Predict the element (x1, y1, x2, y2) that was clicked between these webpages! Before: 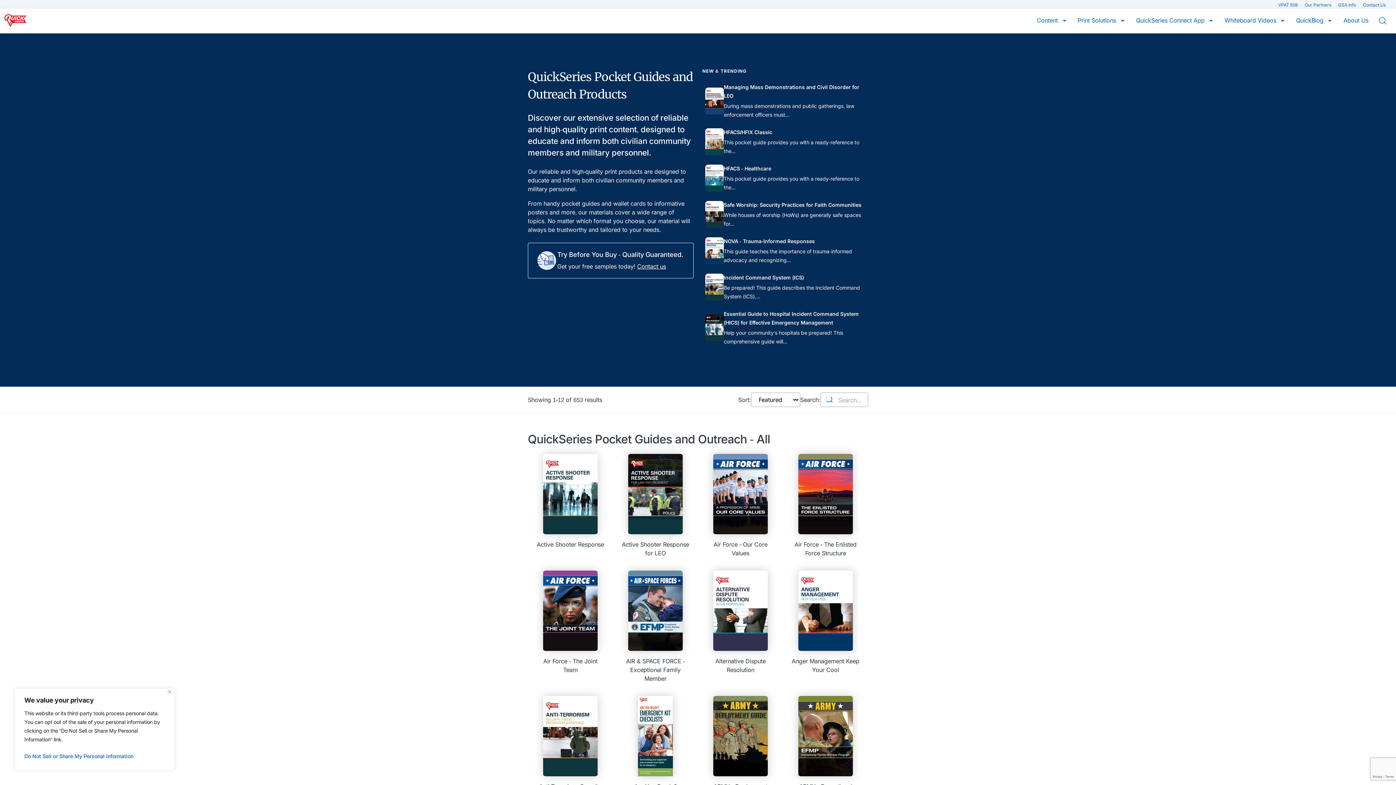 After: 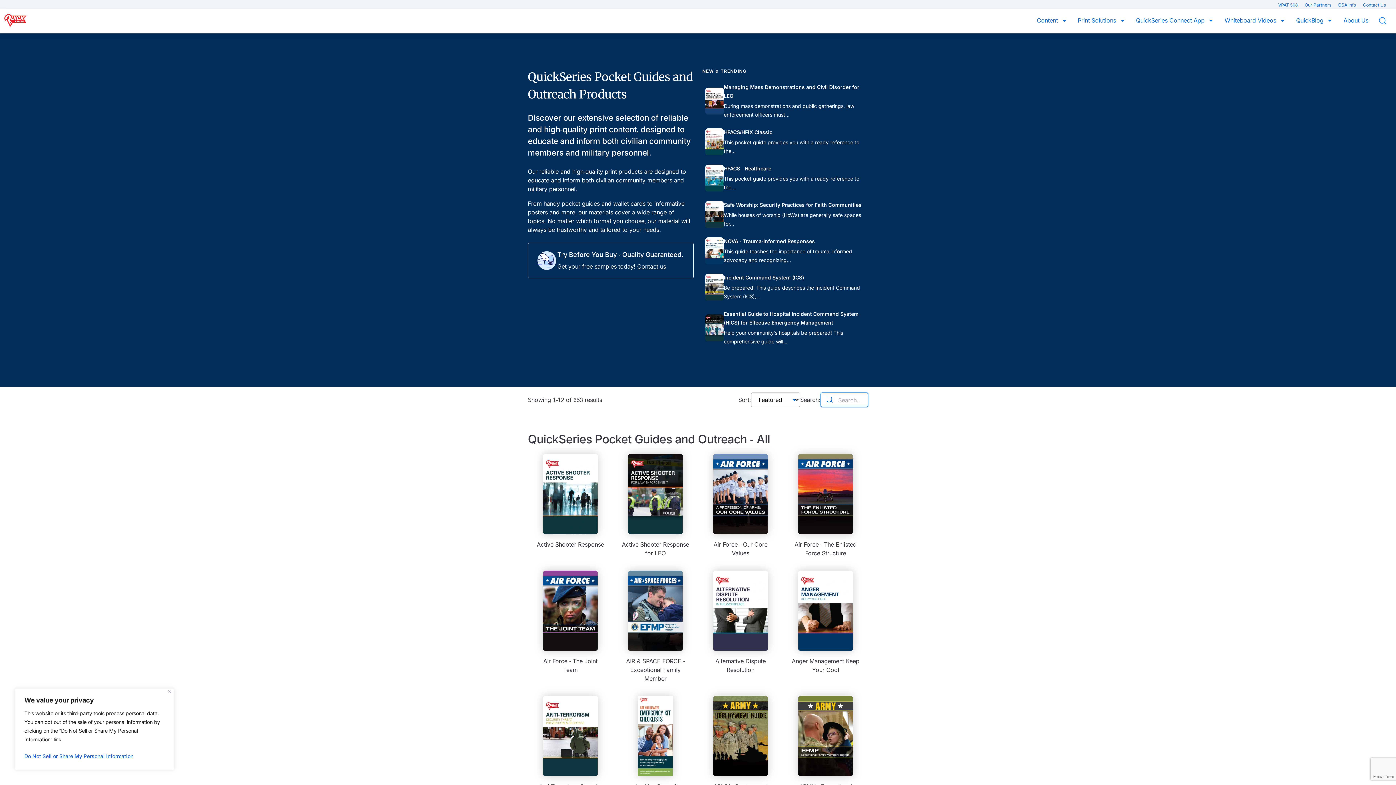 Action: bbox: (820, 392, 868, 407) label: Search...